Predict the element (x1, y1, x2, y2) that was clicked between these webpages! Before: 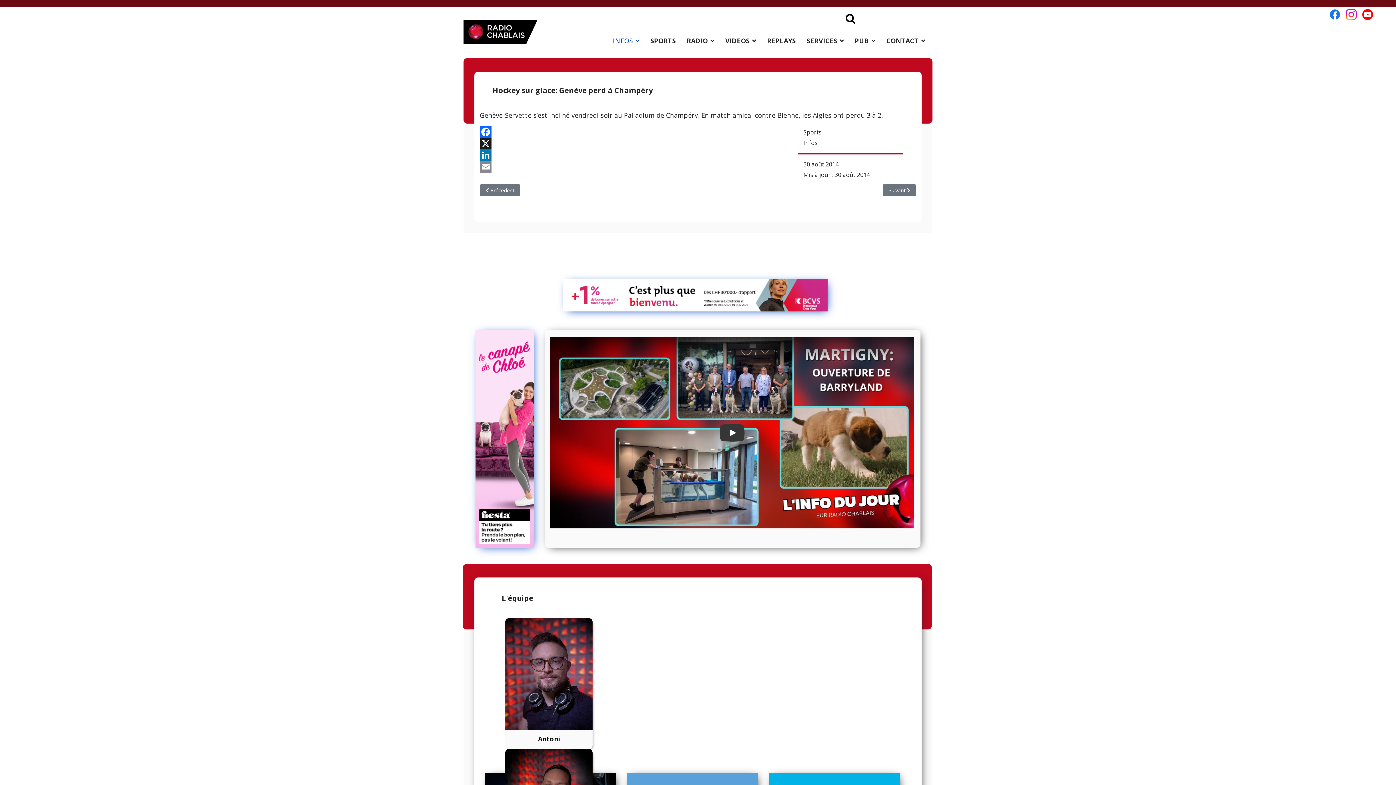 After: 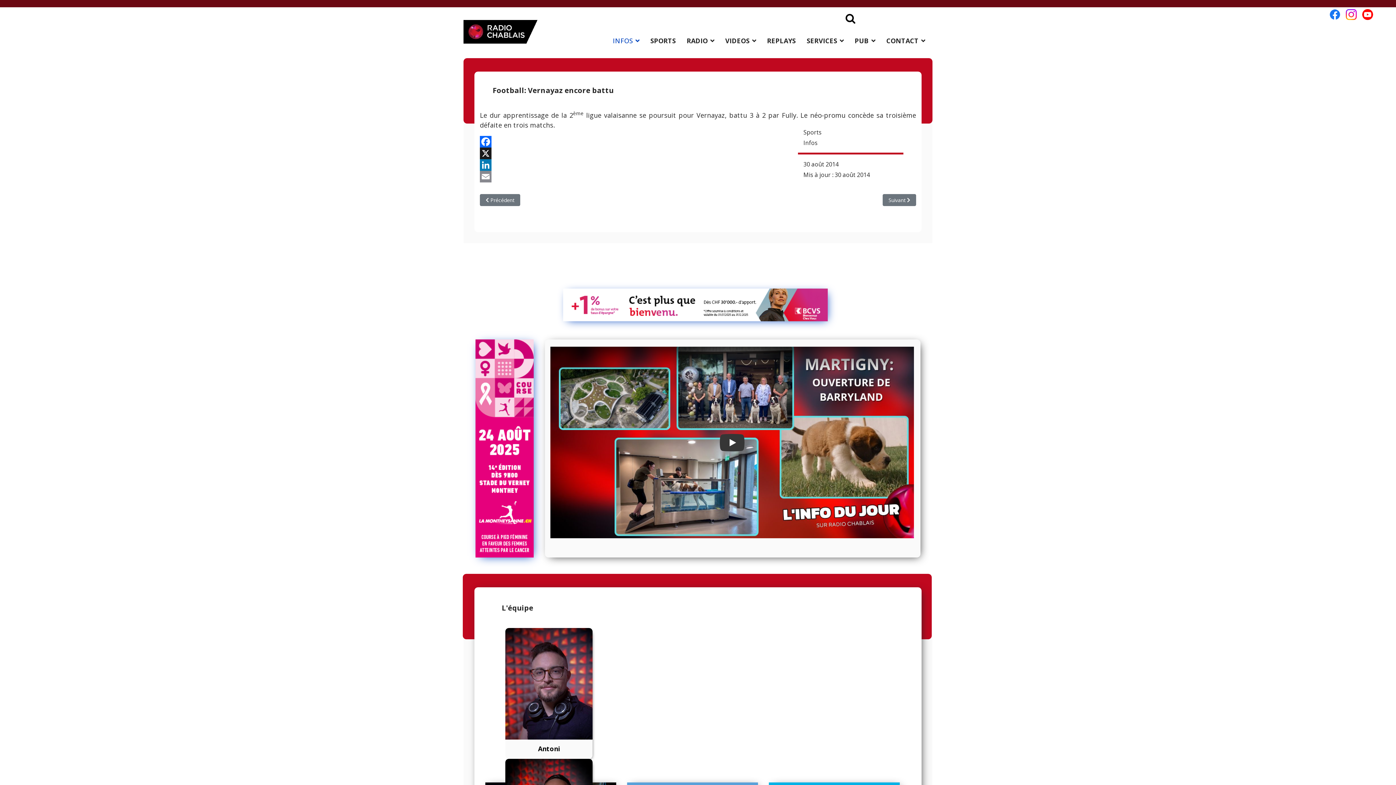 Action: bbox: (882, 184, 916, 196) label: Article suivant : Football: Vernayaz encore battu
Suivant 